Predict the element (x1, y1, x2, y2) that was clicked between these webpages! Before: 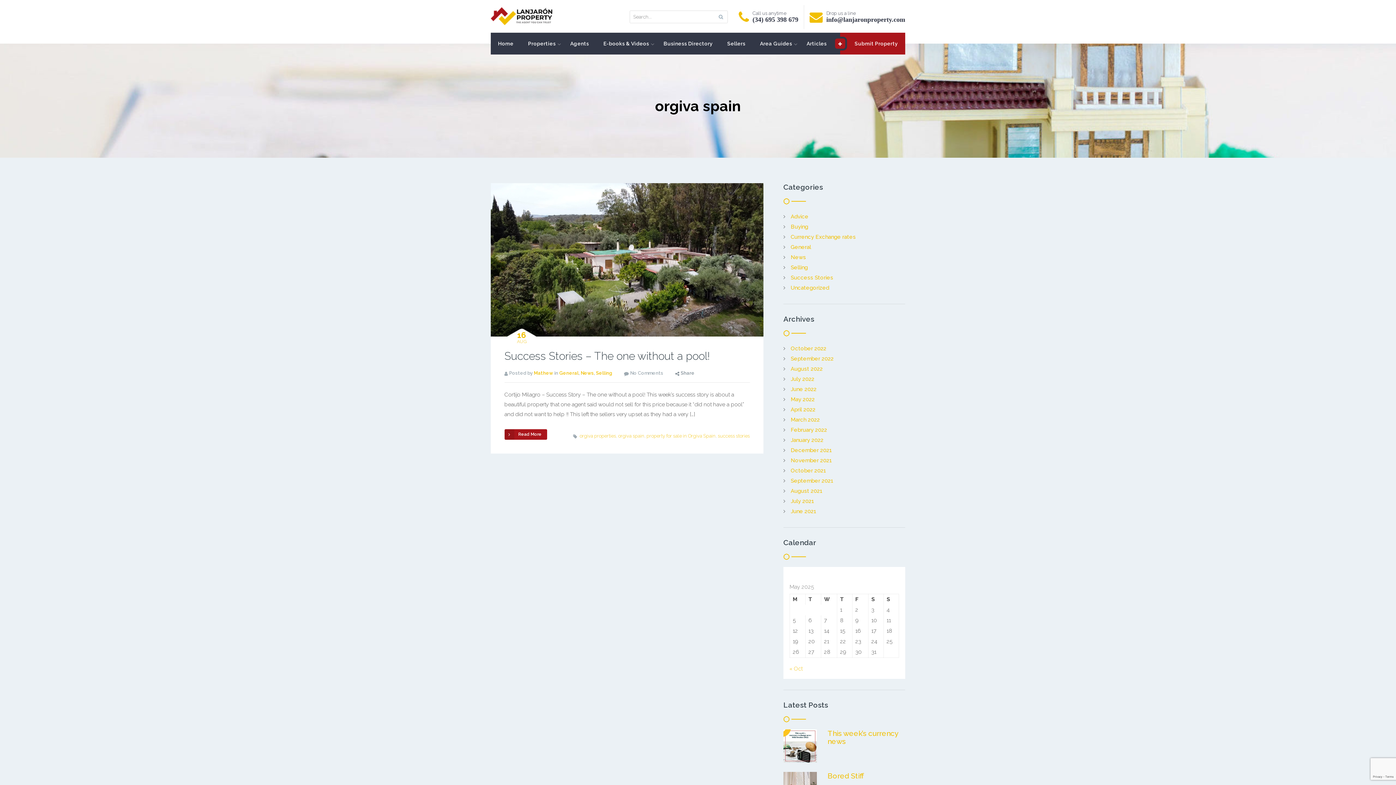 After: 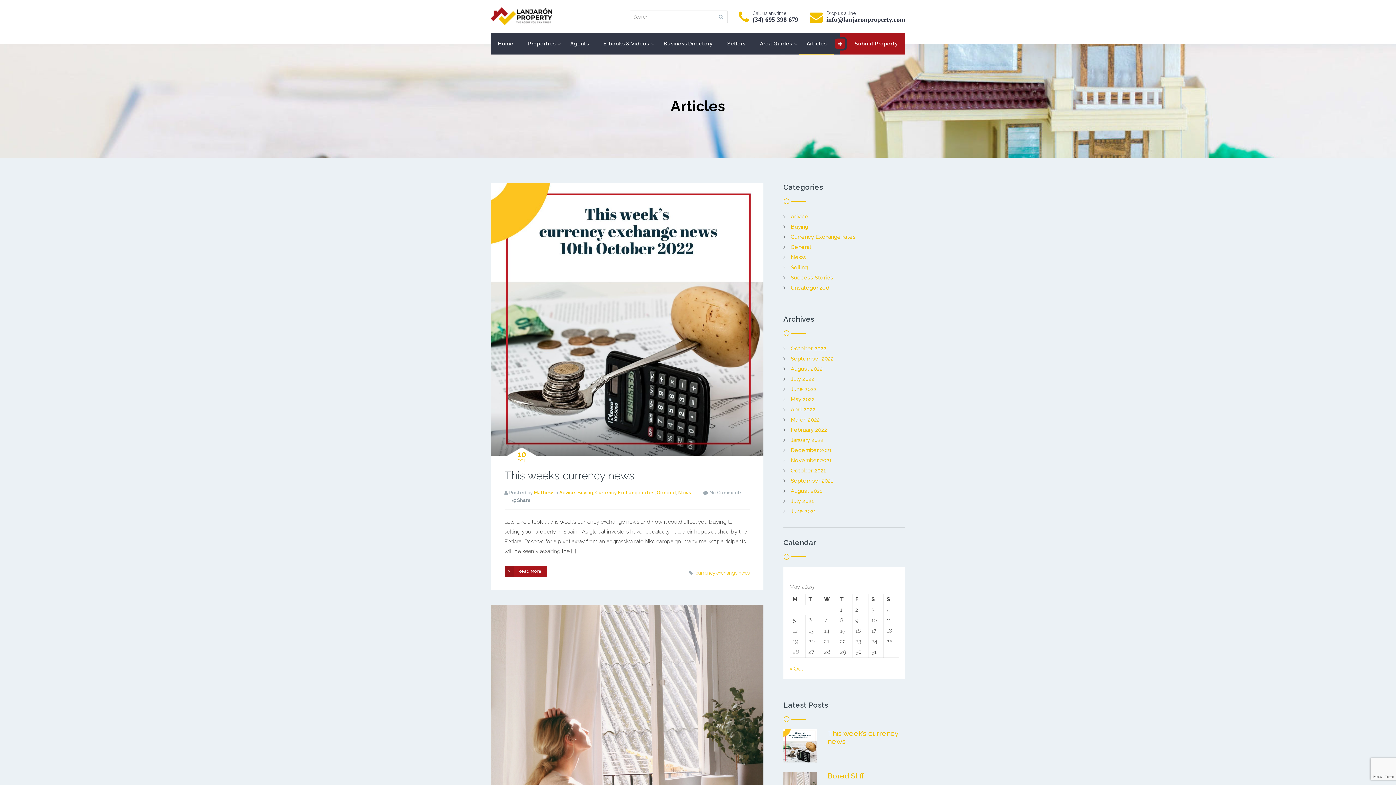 Action: label: Articles bbox: (799, 32, 834, 54)